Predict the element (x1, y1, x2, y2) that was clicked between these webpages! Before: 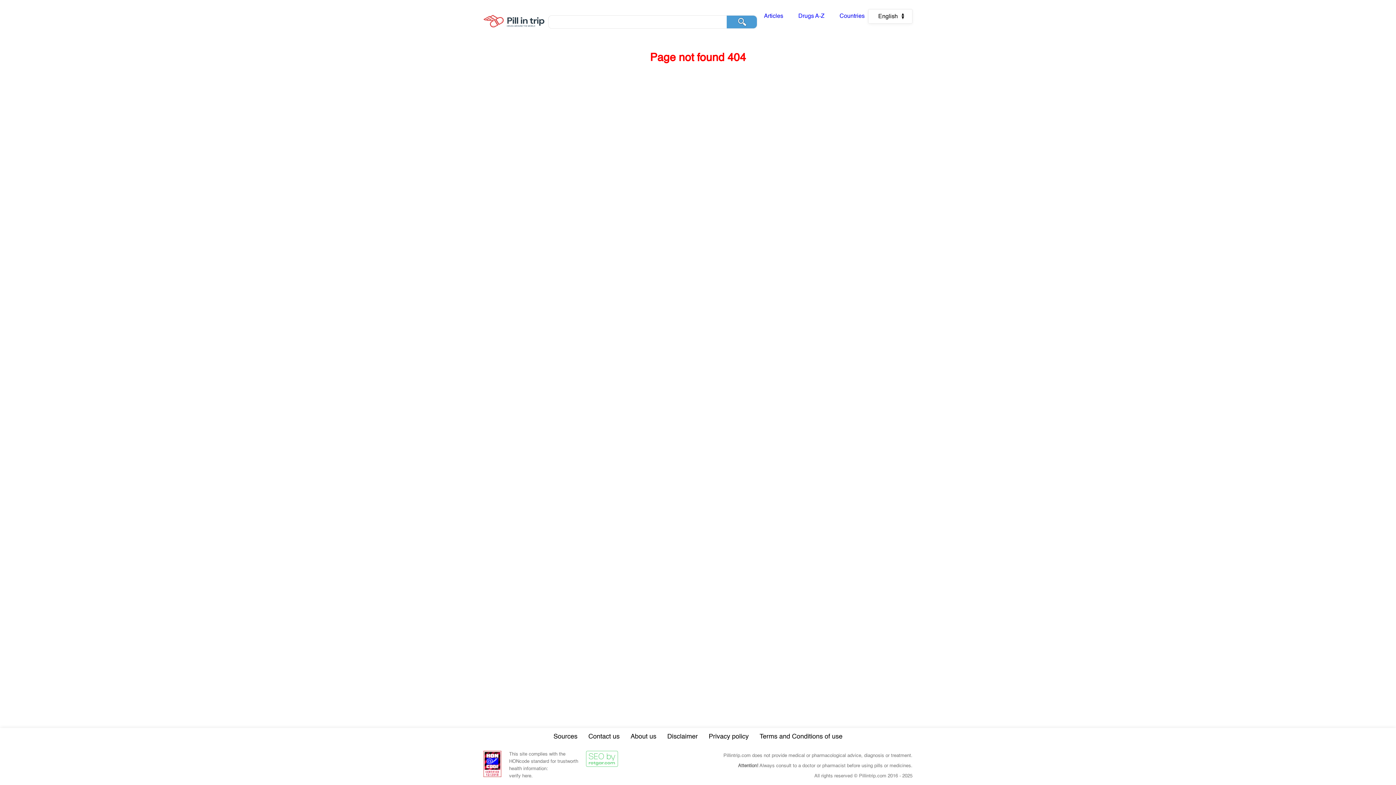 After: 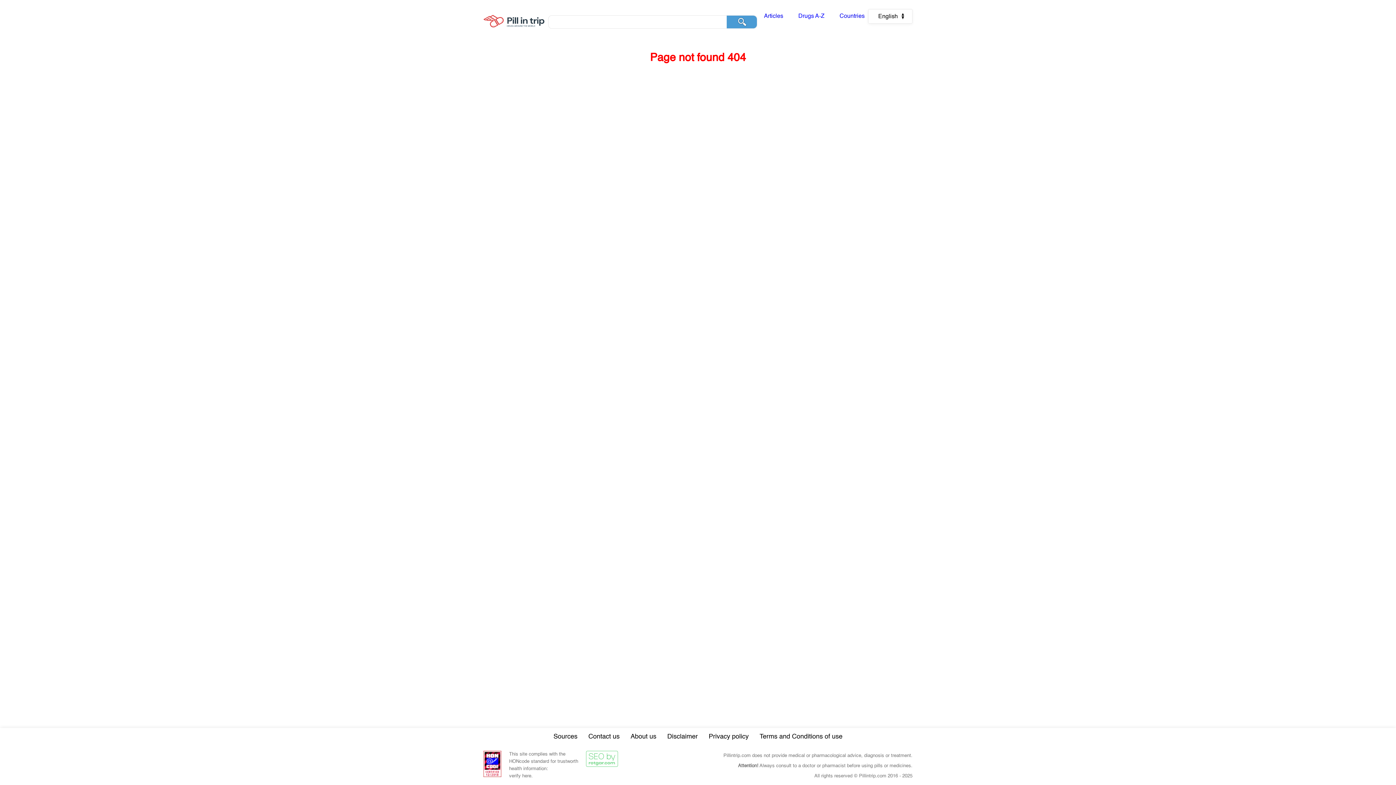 Action: bbox: (839, 13, 864, 19) label: Countries